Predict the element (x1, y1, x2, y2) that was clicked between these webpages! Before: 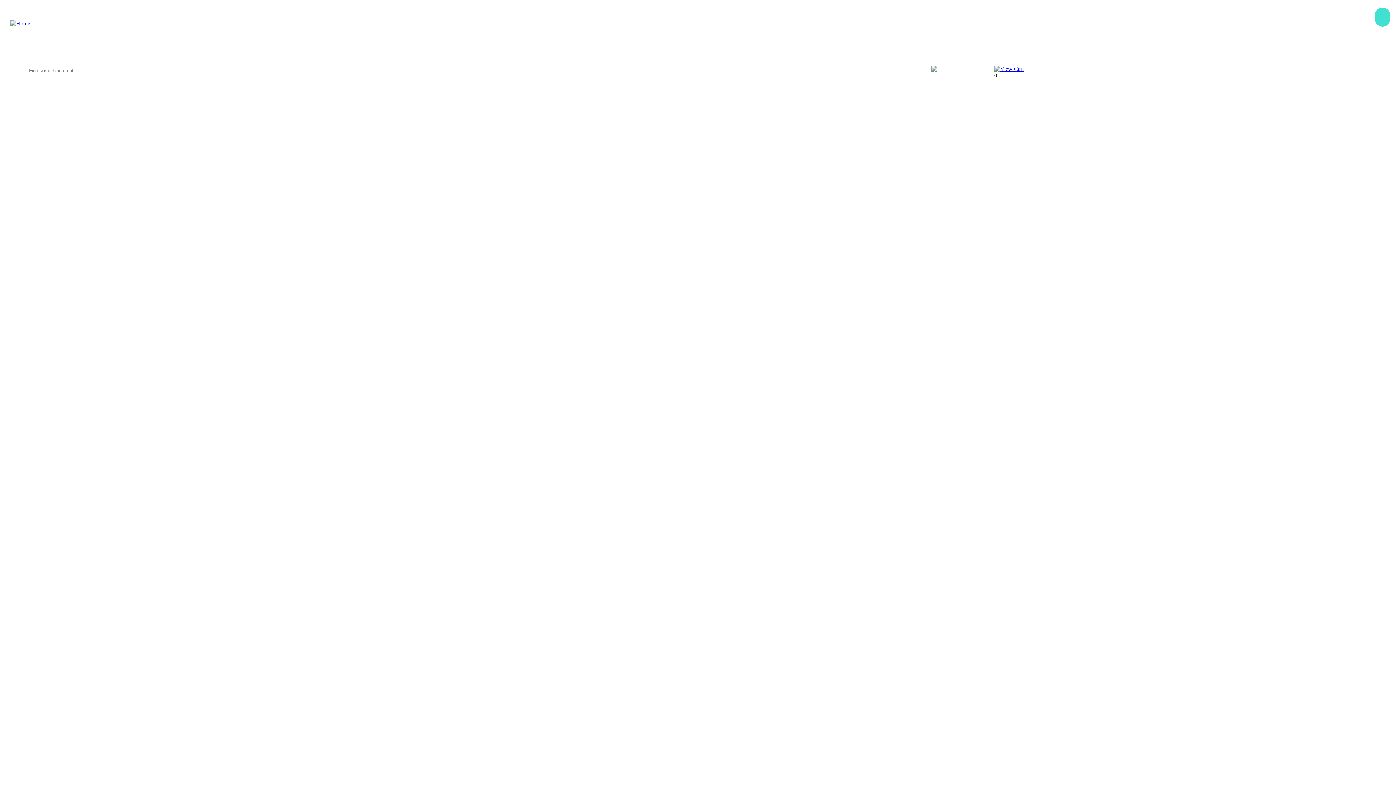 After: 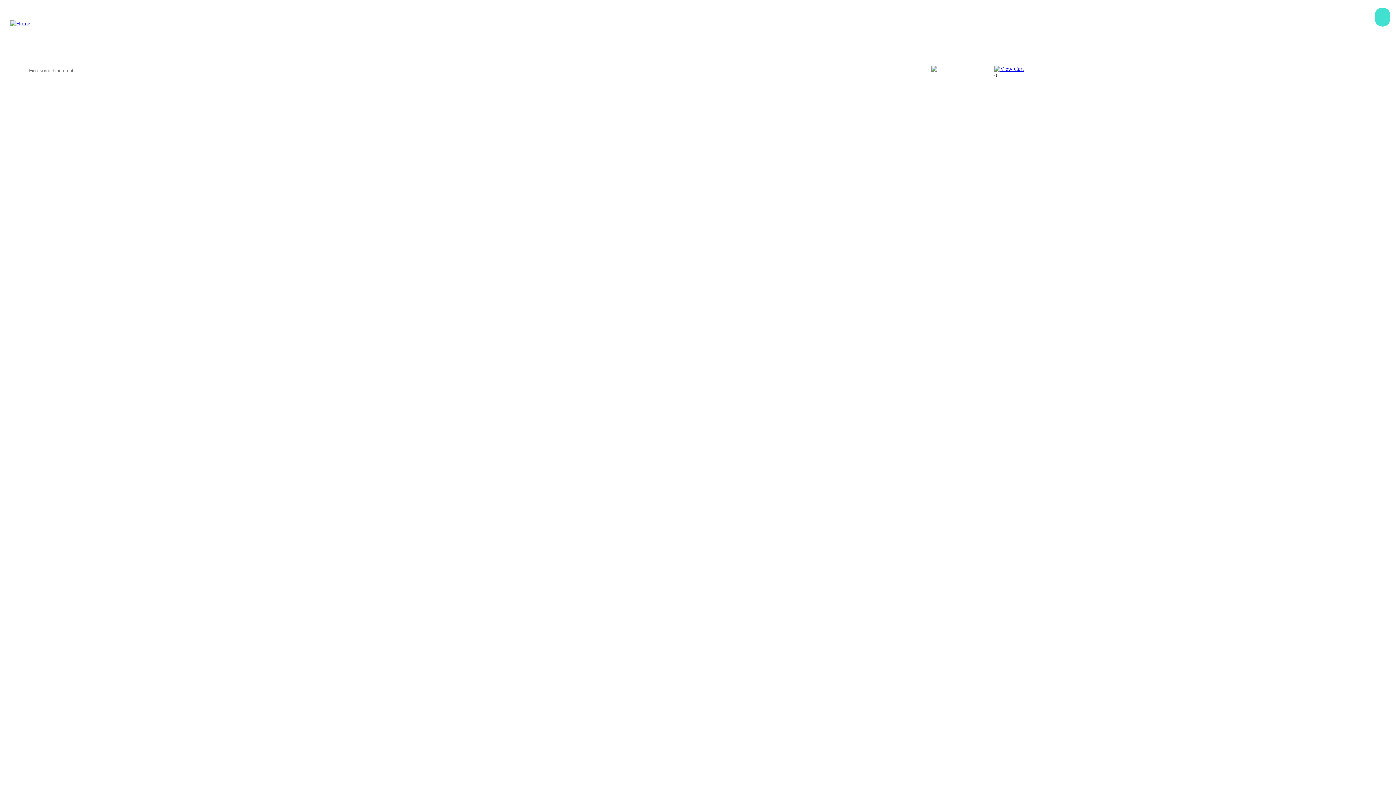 Action: bbox: (994, 65, 1024, 72)